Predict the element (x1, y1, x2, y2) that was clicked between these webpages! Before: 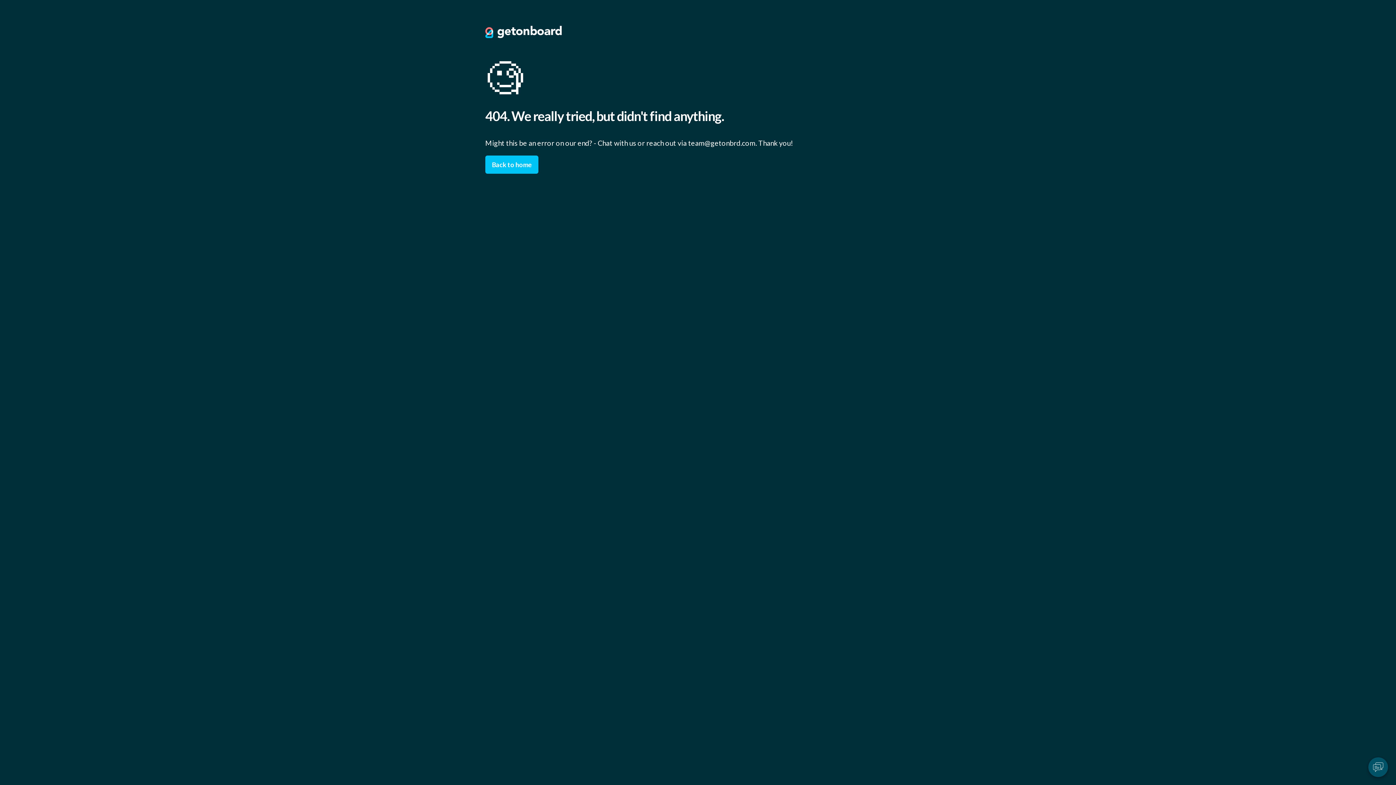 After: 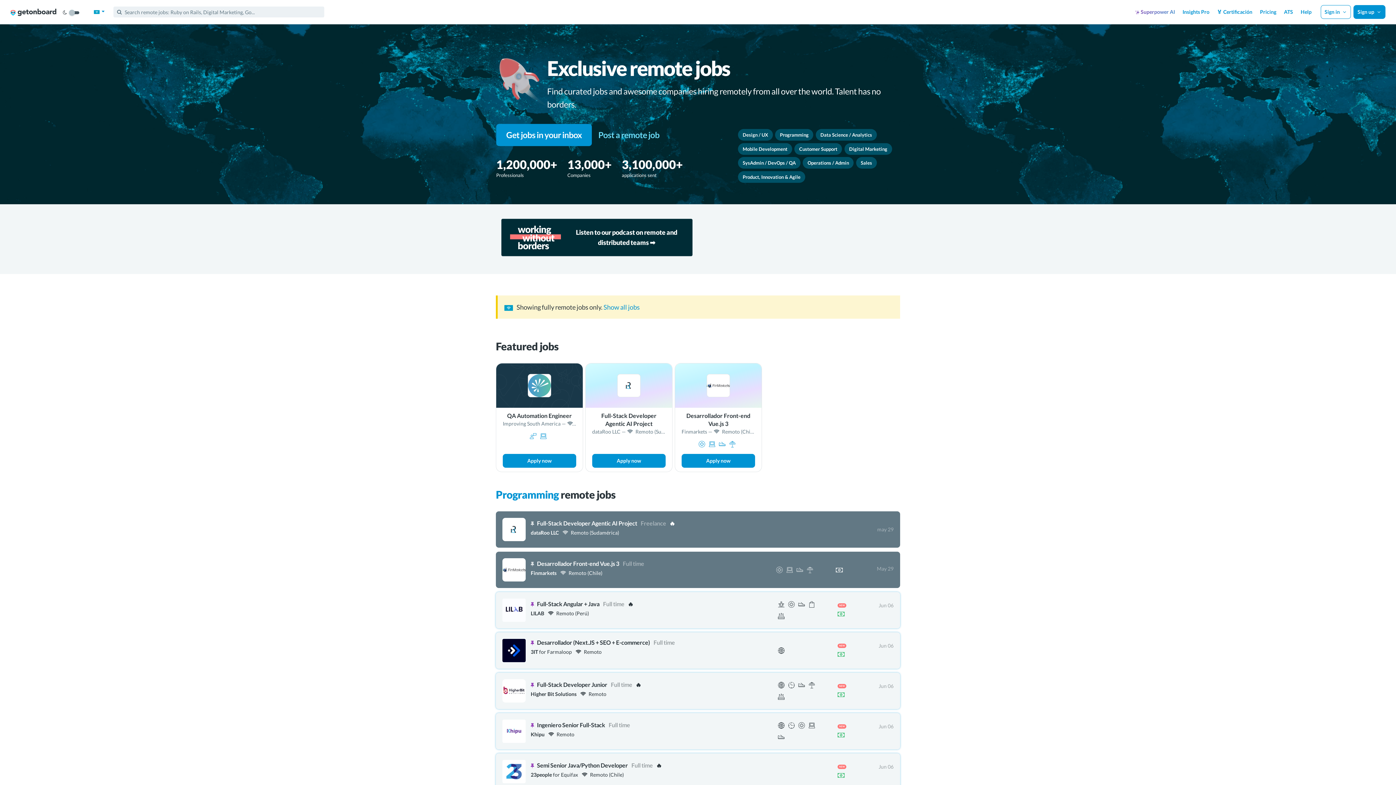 Action: bbox: (485, 31, 561, 39)